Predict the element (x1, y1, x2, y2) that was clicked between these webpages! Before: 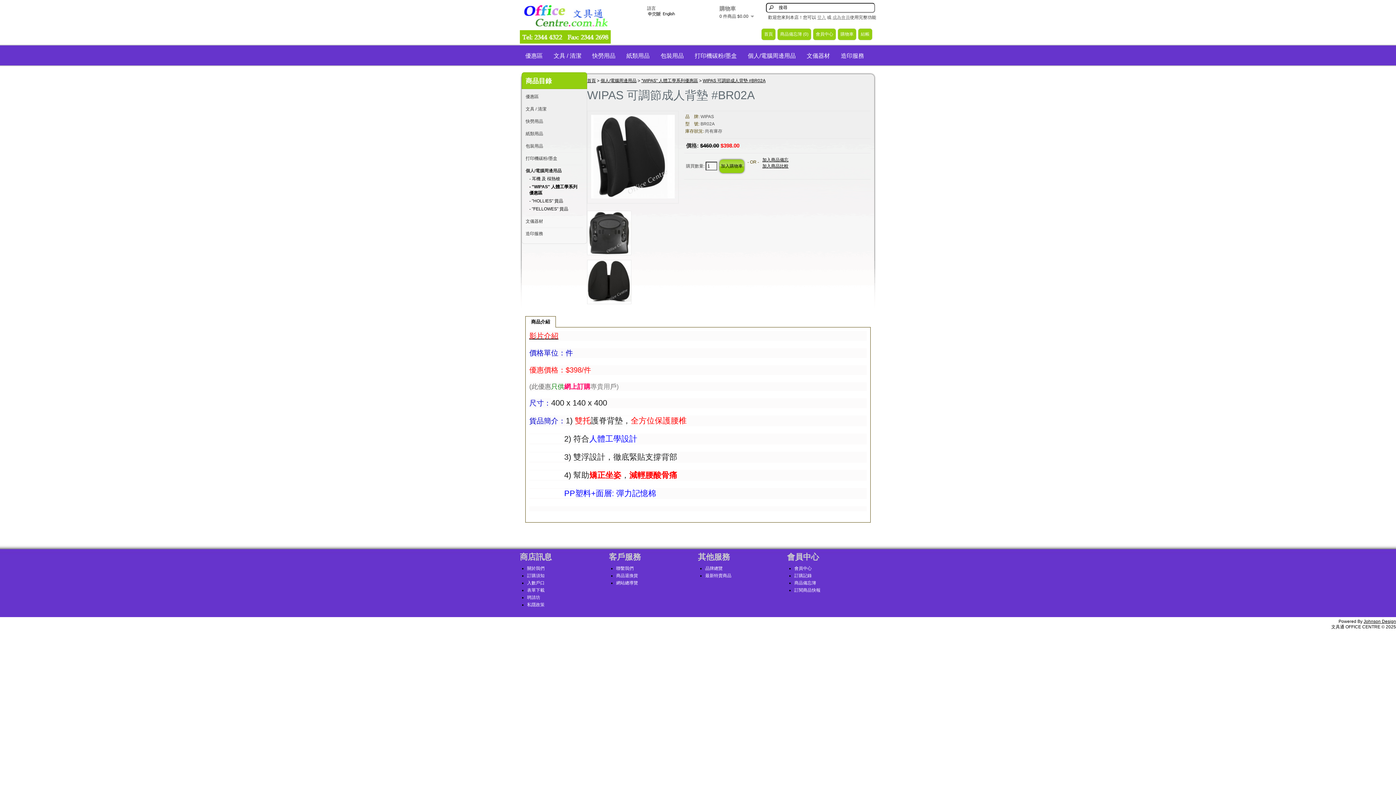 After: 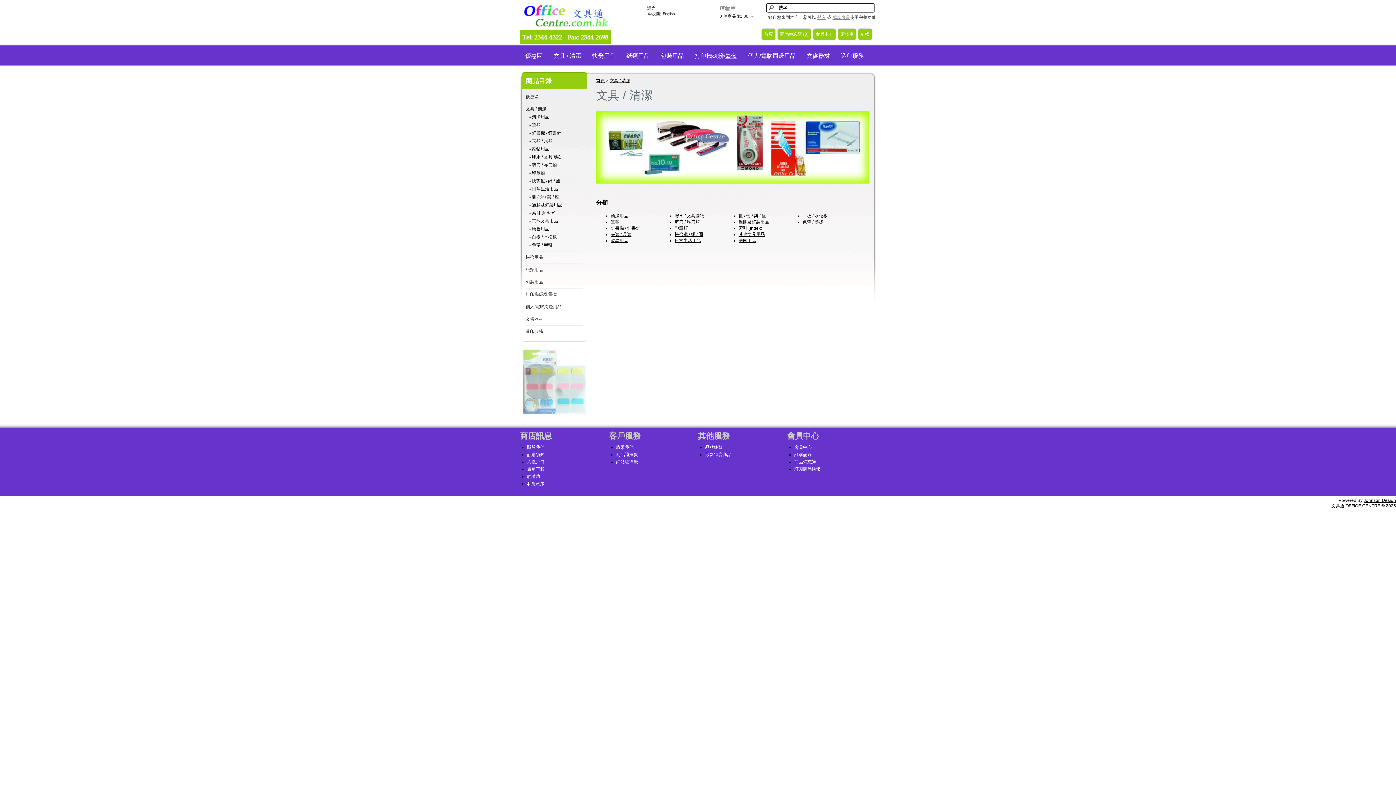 Action: label: 文具 / 清潔 bbox: (525, 106, 546, 111)